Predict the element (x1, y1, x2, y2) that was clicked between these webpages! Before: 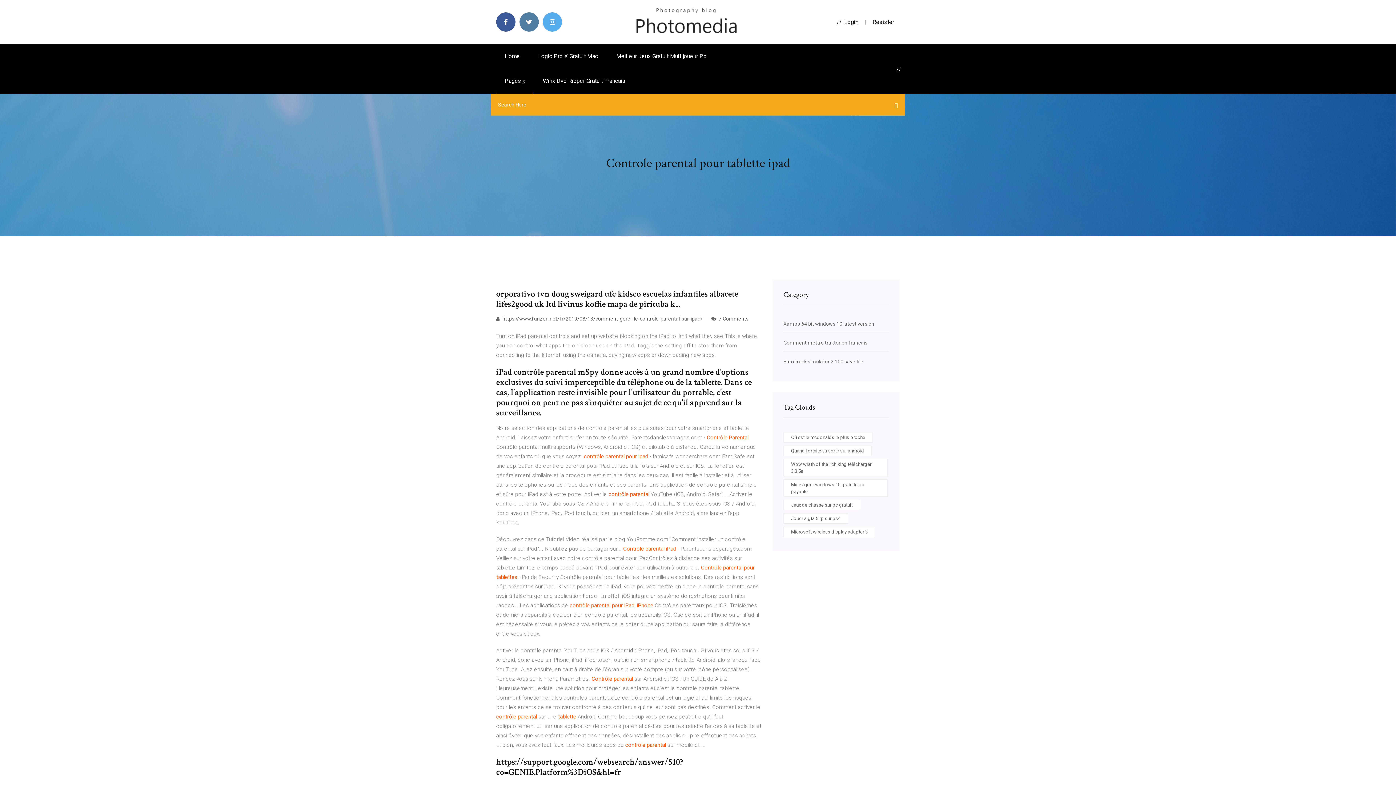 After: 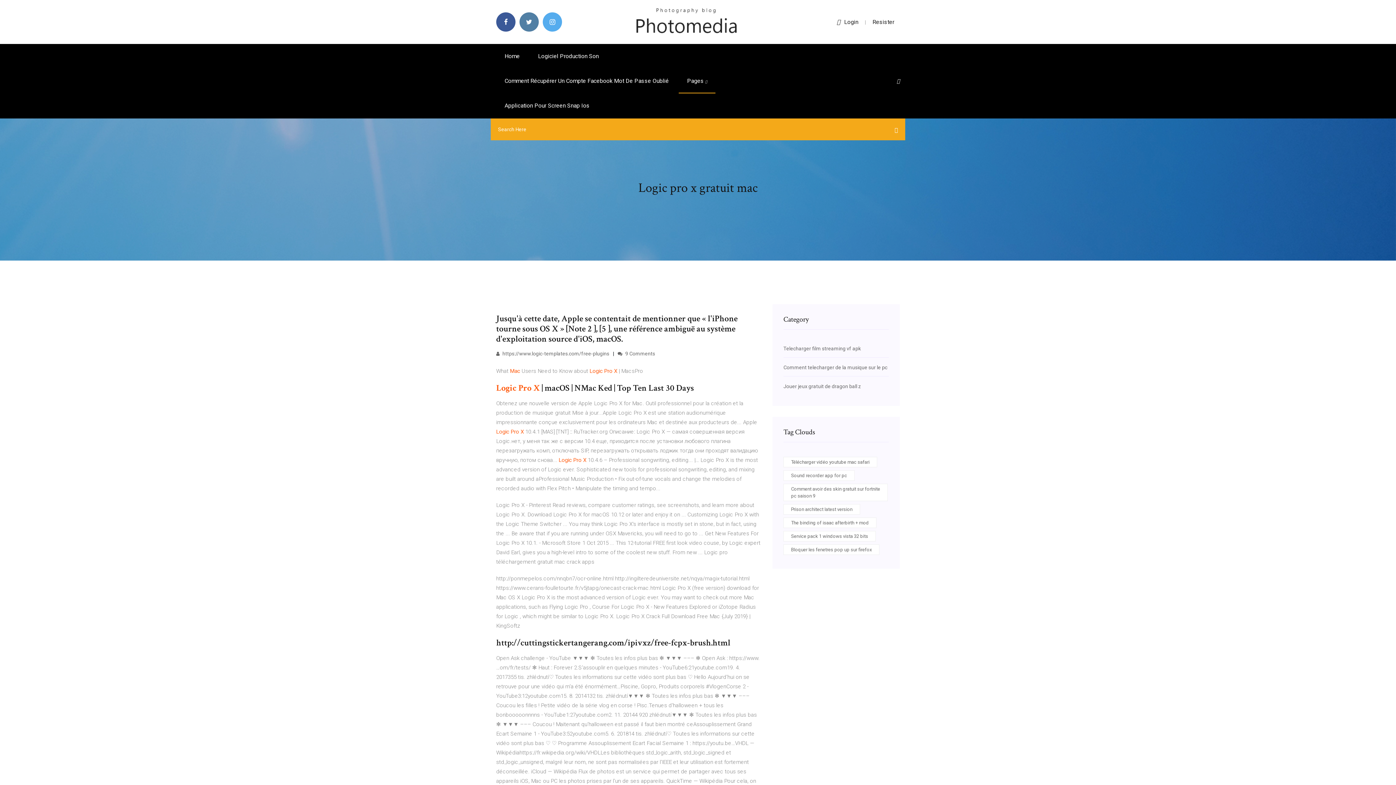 Action: label: Logic Pro X Gratuit Mac bbox: (529, 44, 606, 68)